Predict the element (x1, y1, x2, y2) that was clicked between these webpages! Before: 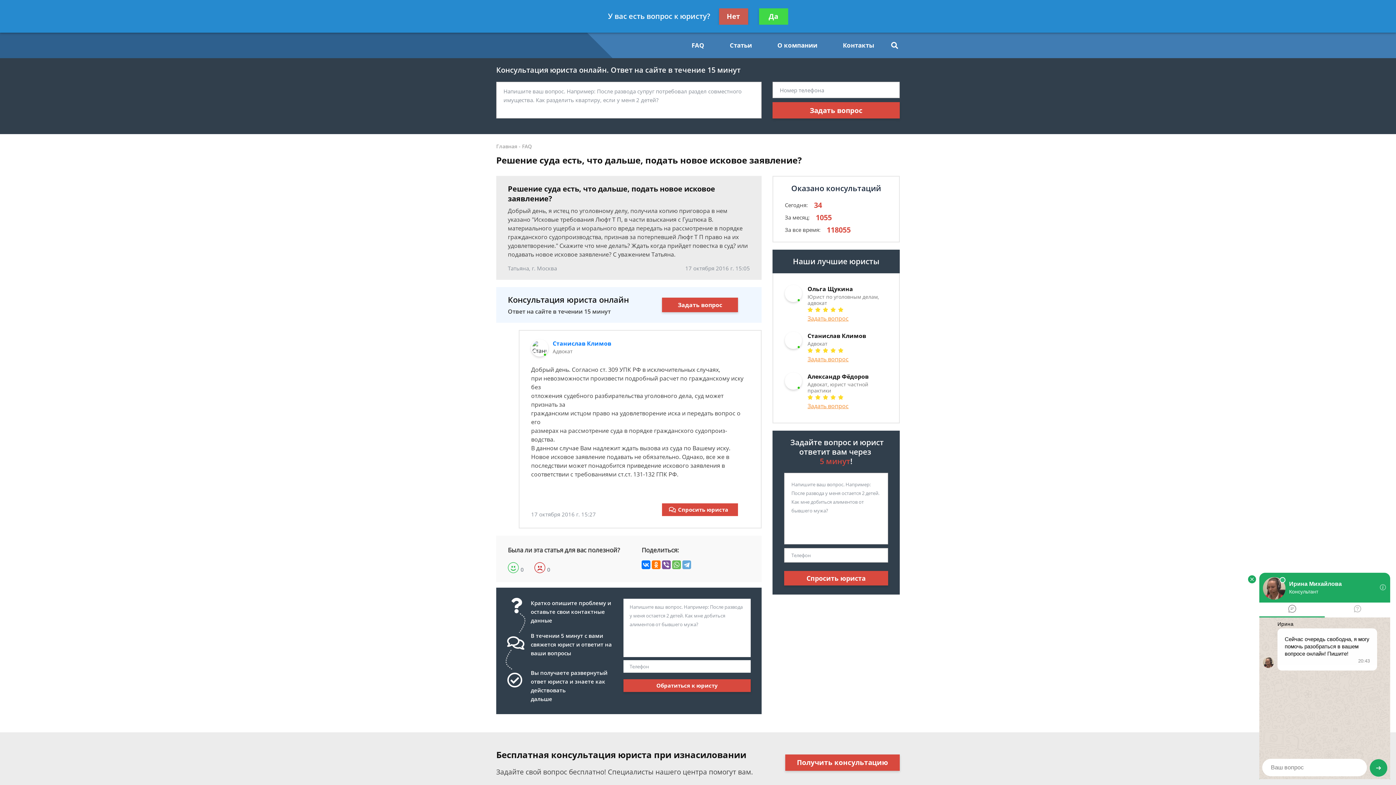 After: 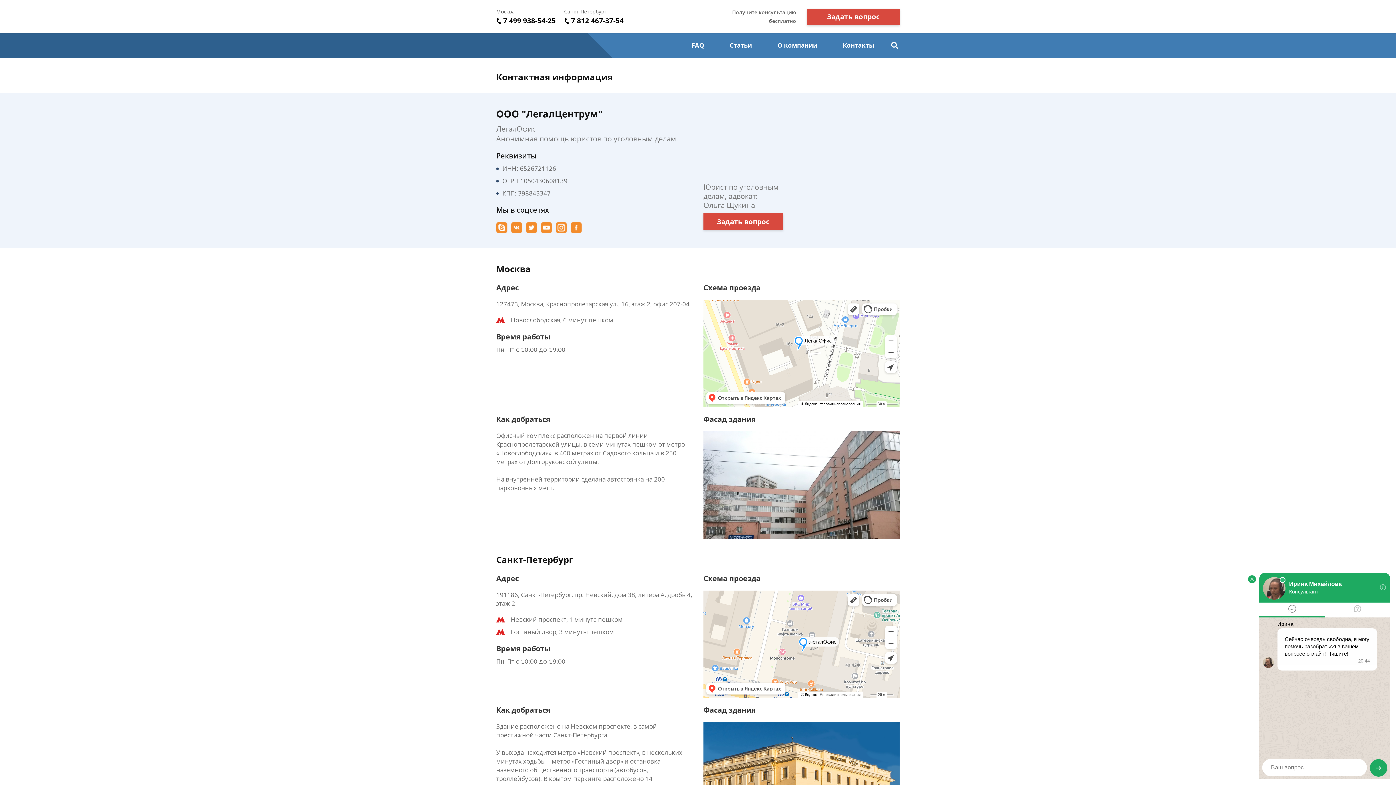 Action: label: Контакты bbox: (830, 32, 887, 58)